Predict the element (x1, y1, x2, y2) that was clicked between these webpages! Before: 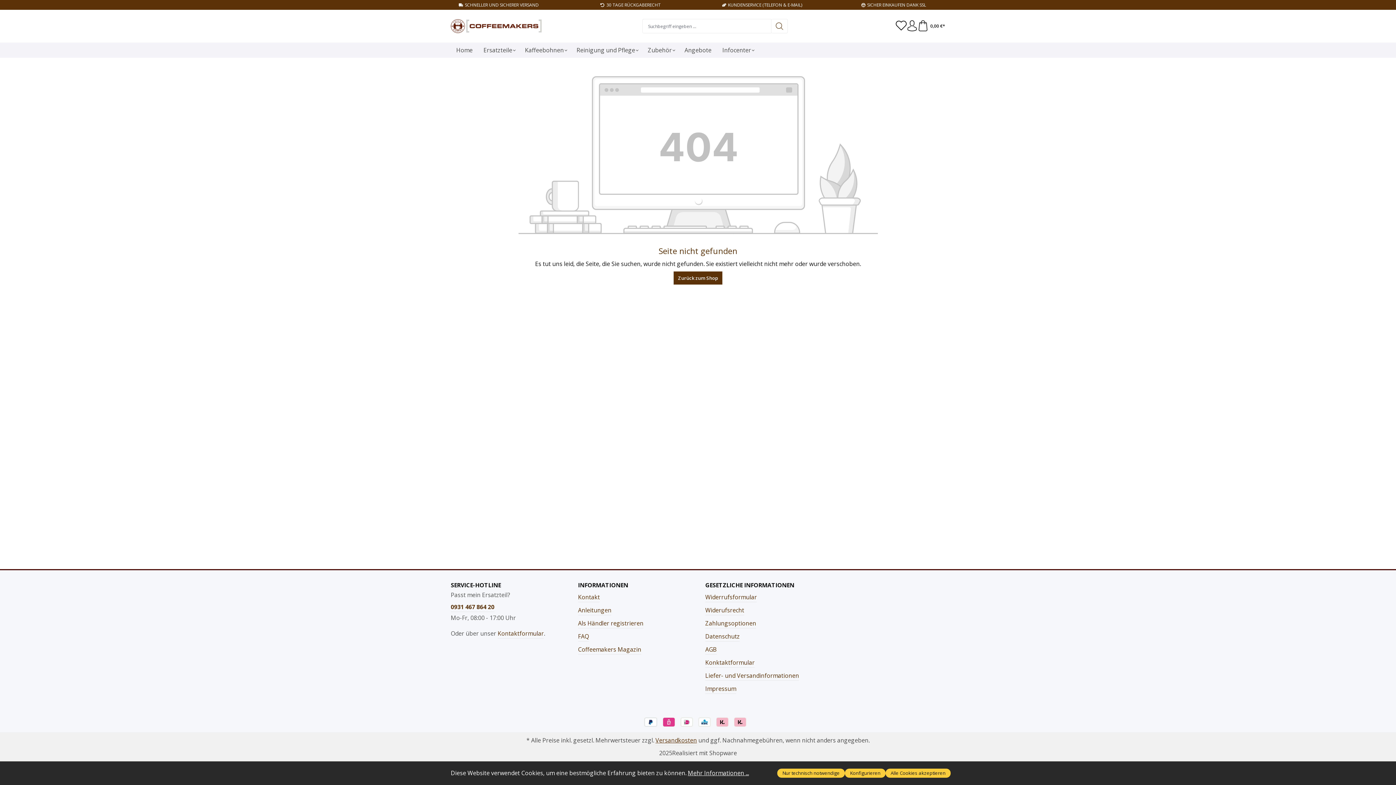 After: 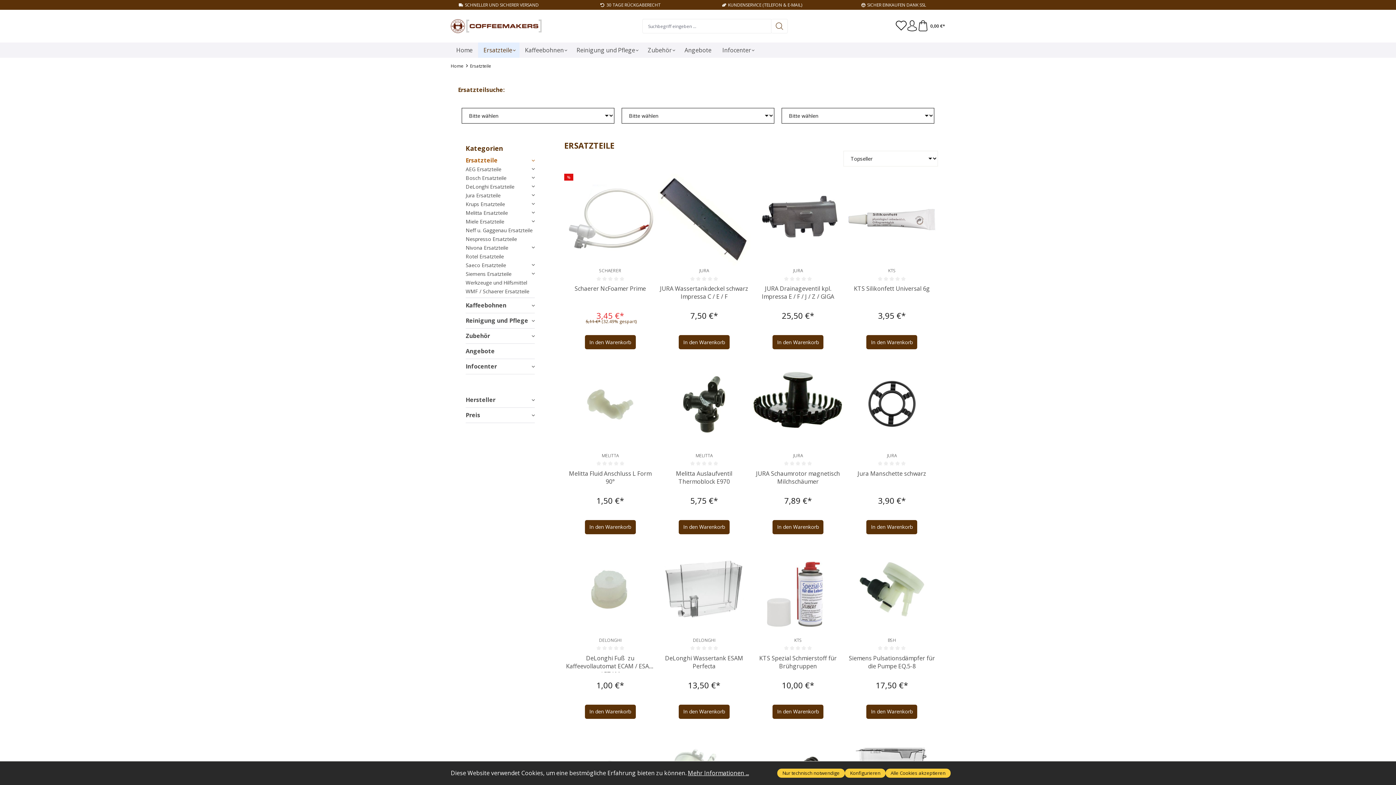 Action: label: Ersatzteile bbox: (478, 42, 519, 57)